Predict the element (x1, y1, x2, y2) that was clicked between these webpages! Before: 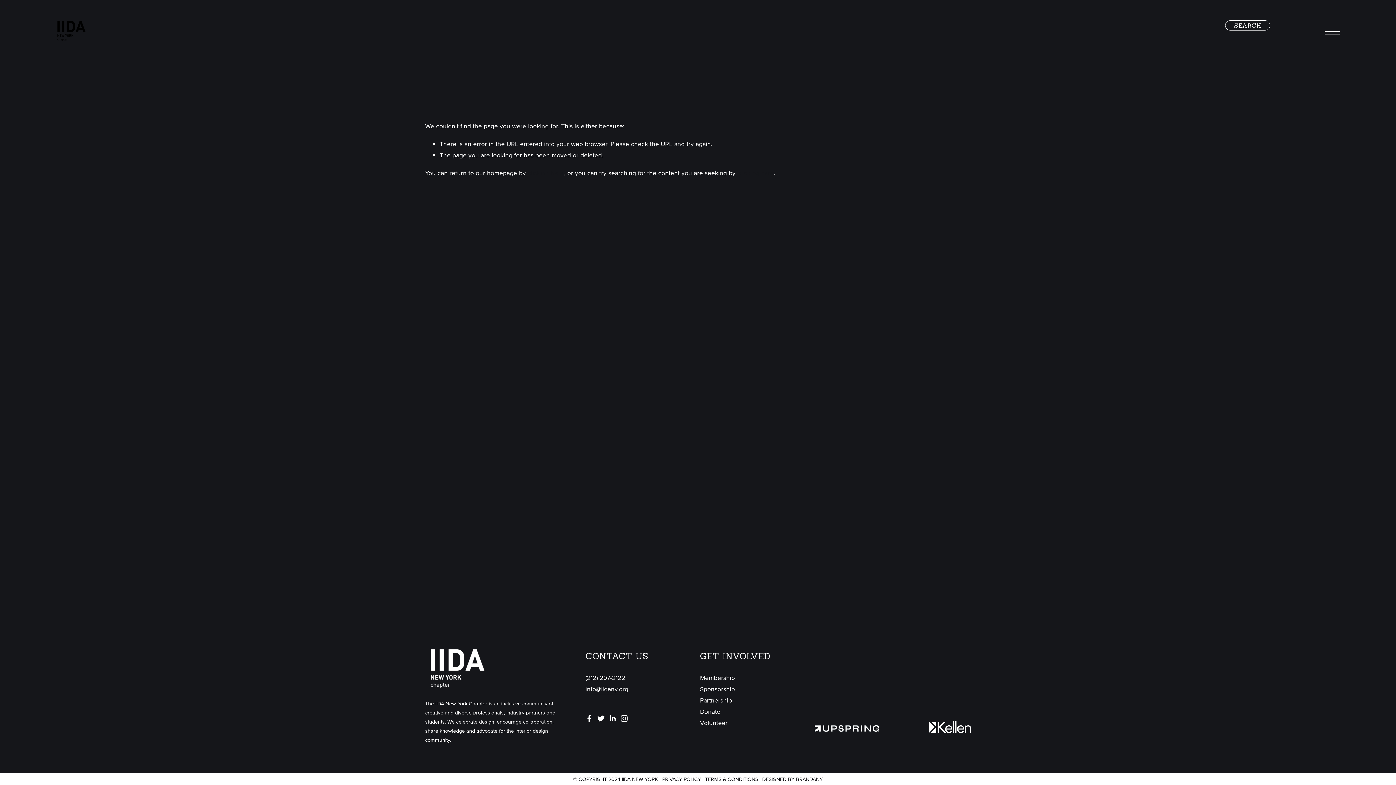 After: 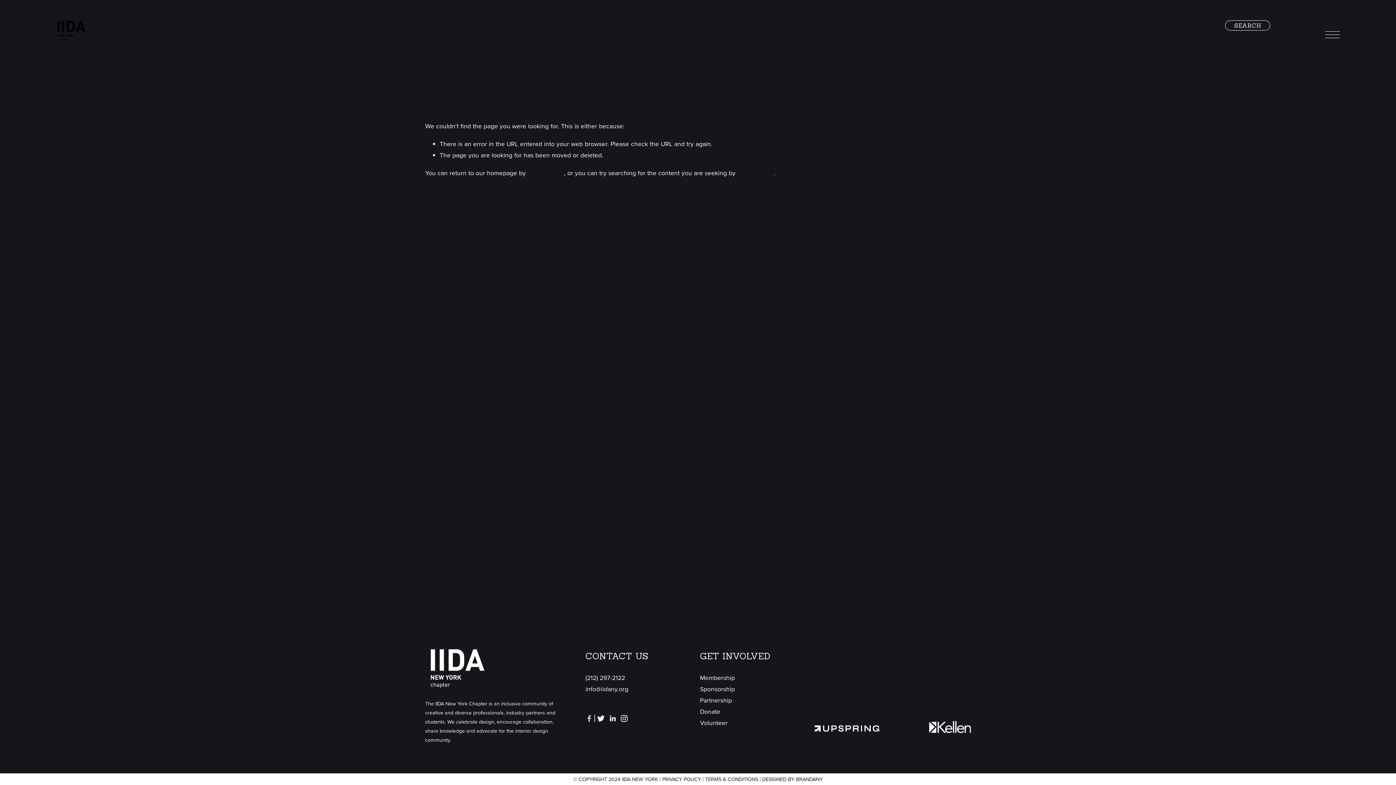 Action: bbox: (585, 715, 592, 722) label: Facebook